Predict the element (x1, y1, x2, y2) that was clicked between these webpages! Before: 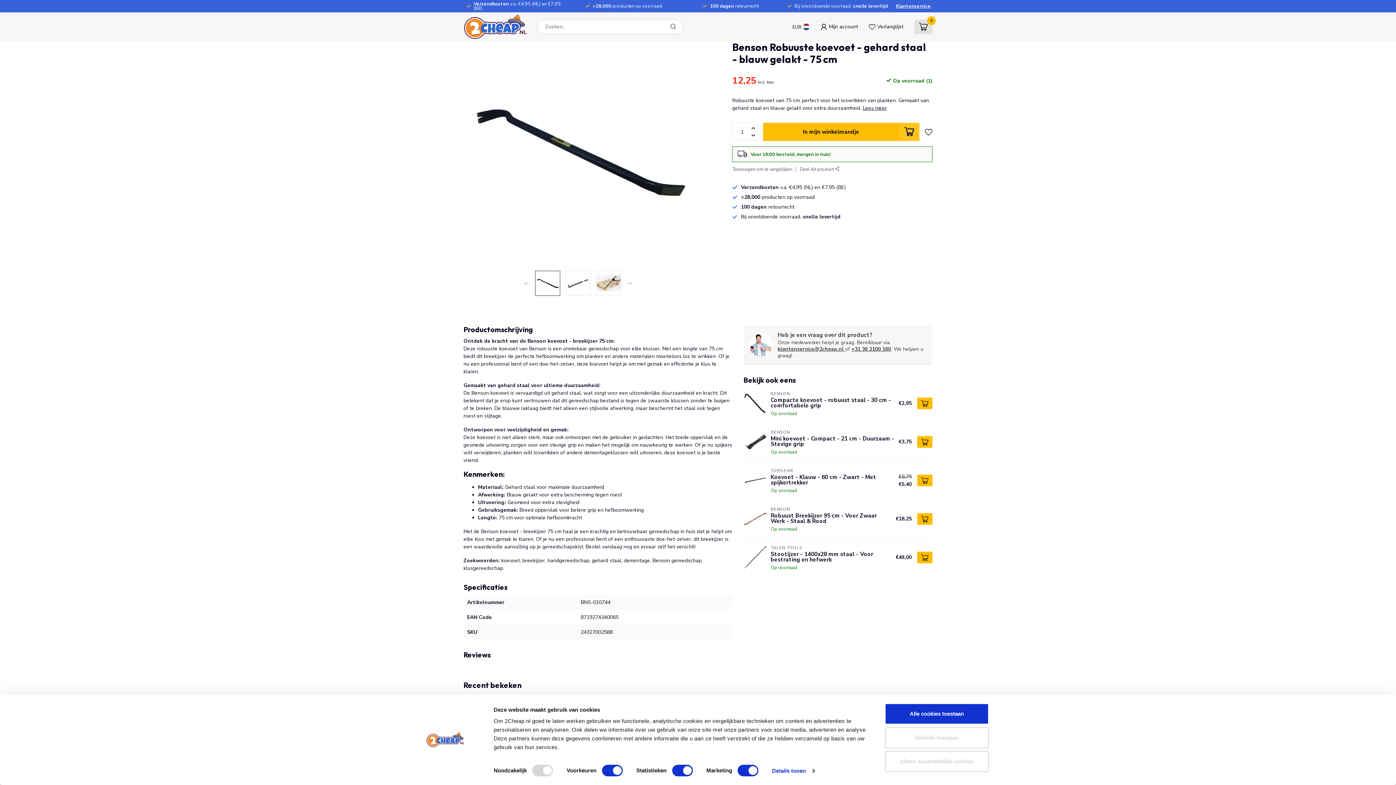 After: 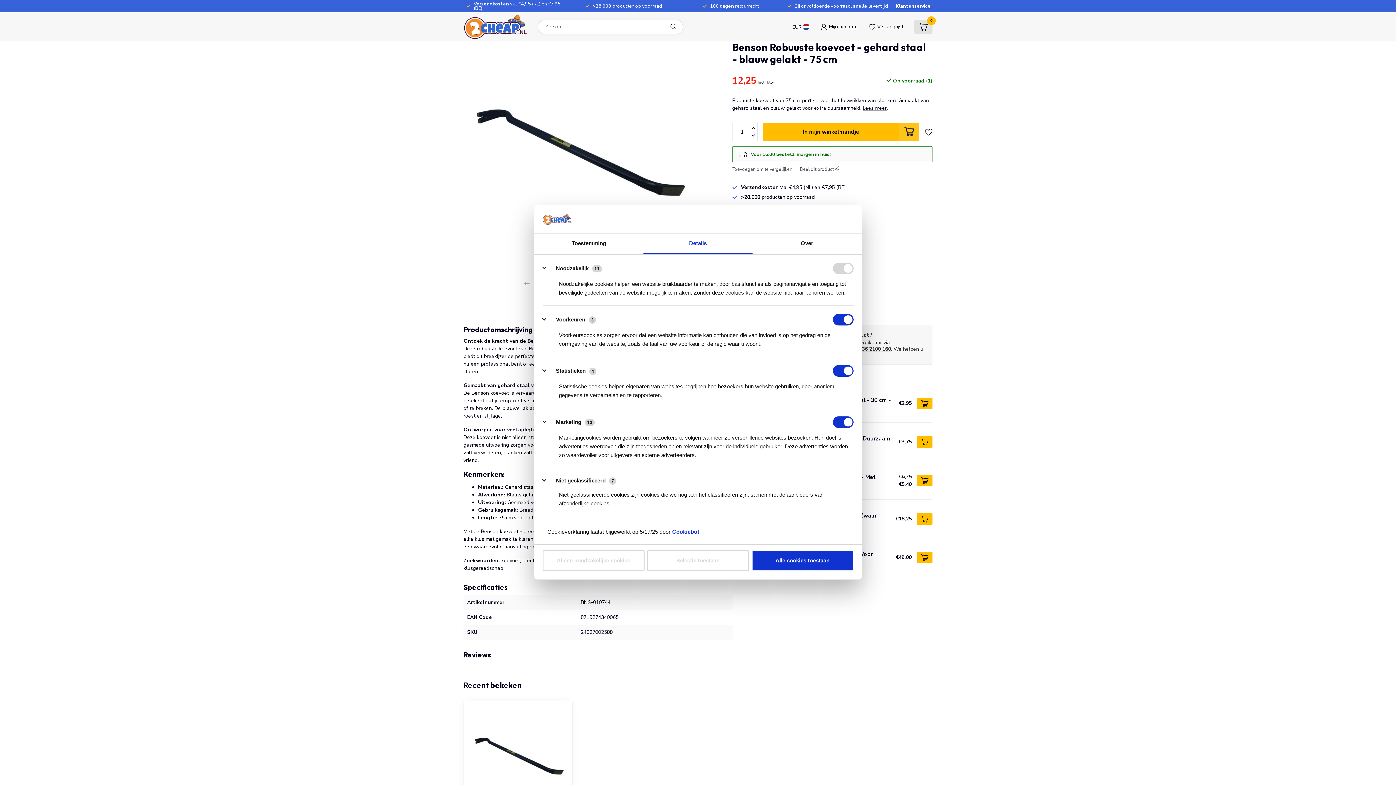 Action: bbox: (772, 765, 814, 776) label: Details tonen